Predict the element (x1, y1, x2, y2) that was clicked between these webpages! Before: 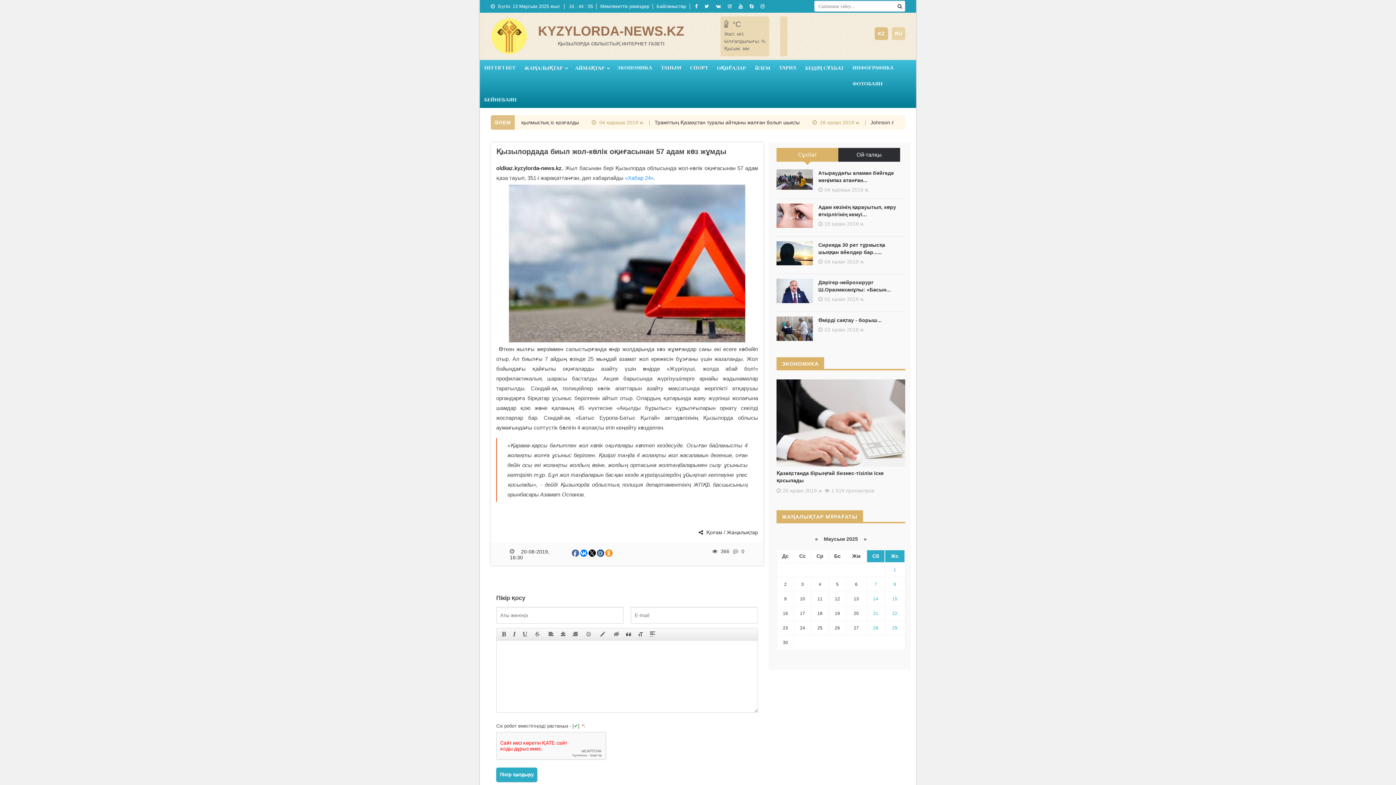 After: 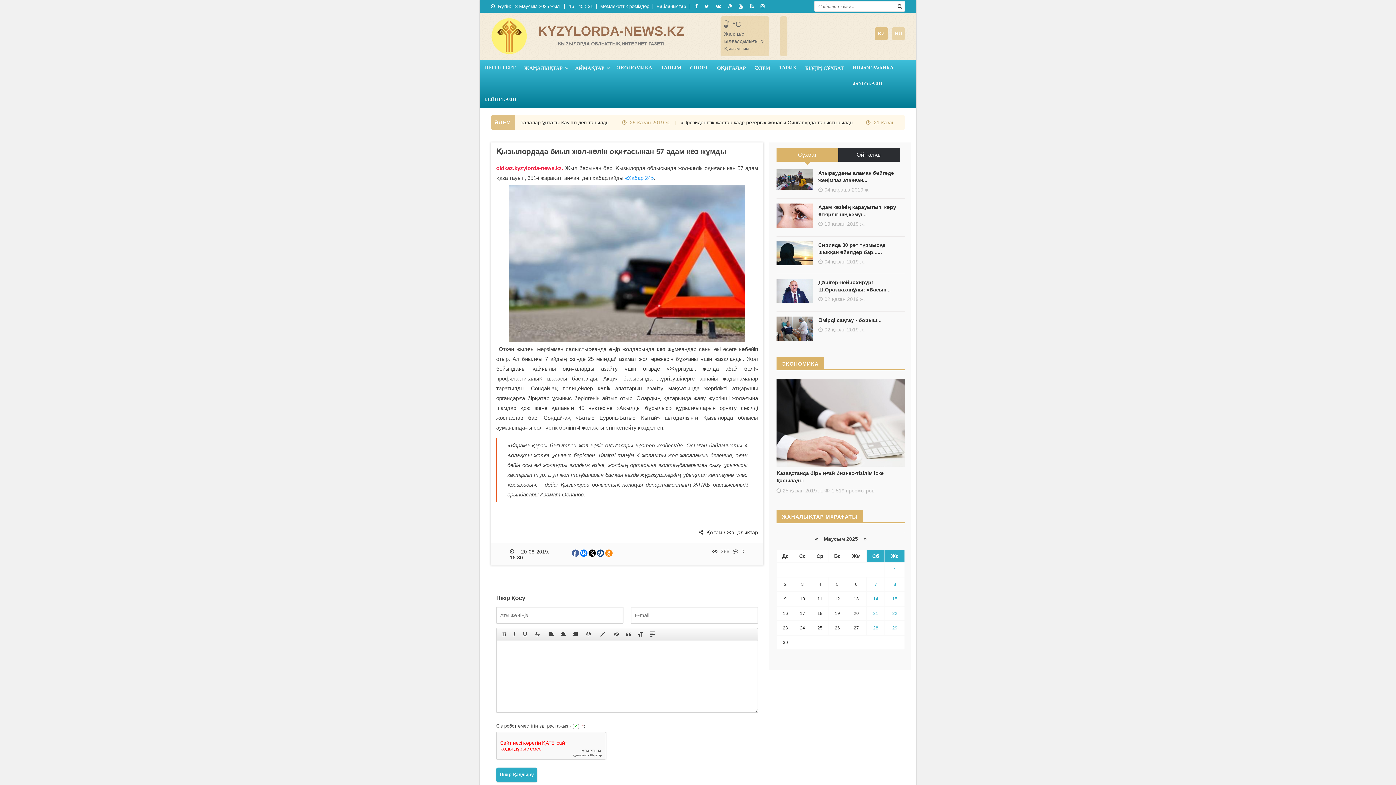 Action: bbox: (496, 165, 563, 171) label: oldkaz.kyzylorda-news.kz.